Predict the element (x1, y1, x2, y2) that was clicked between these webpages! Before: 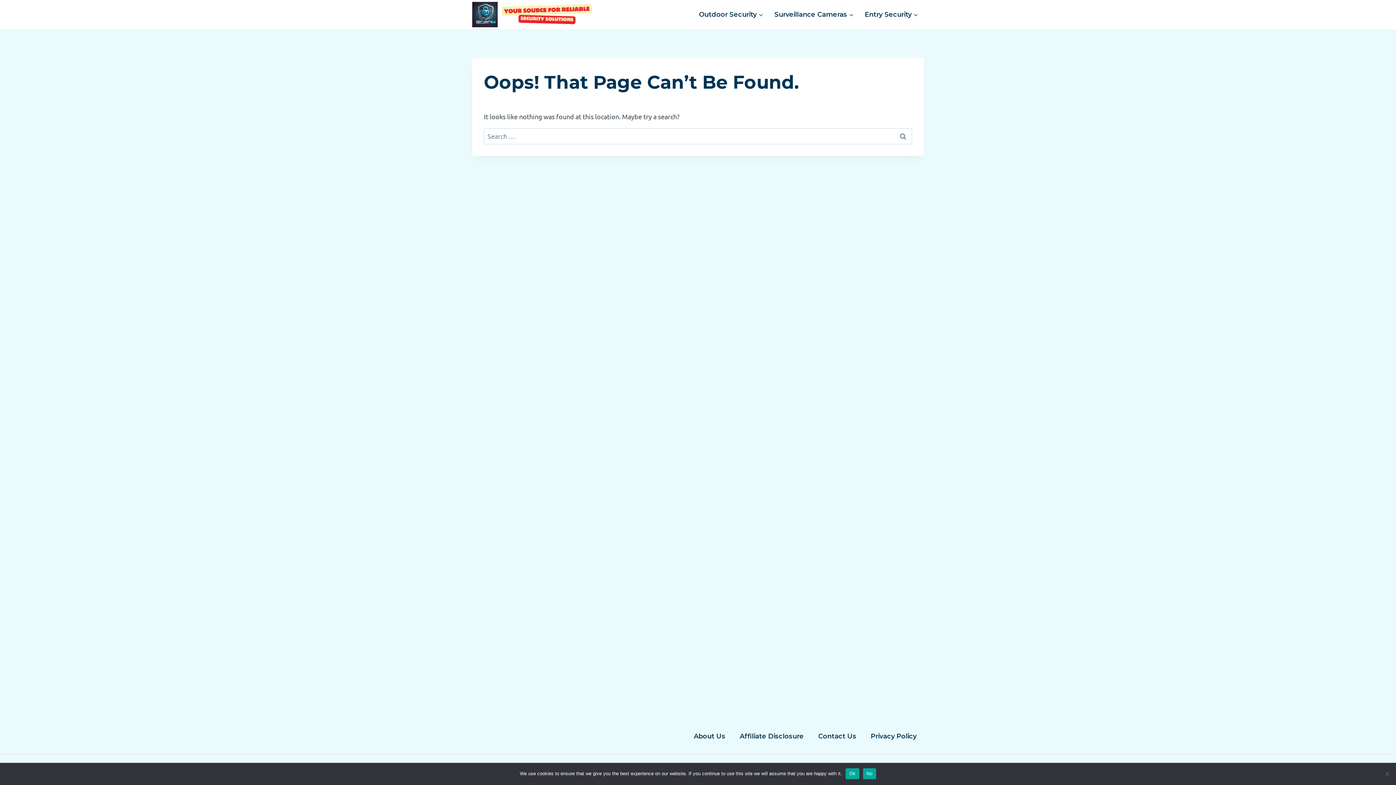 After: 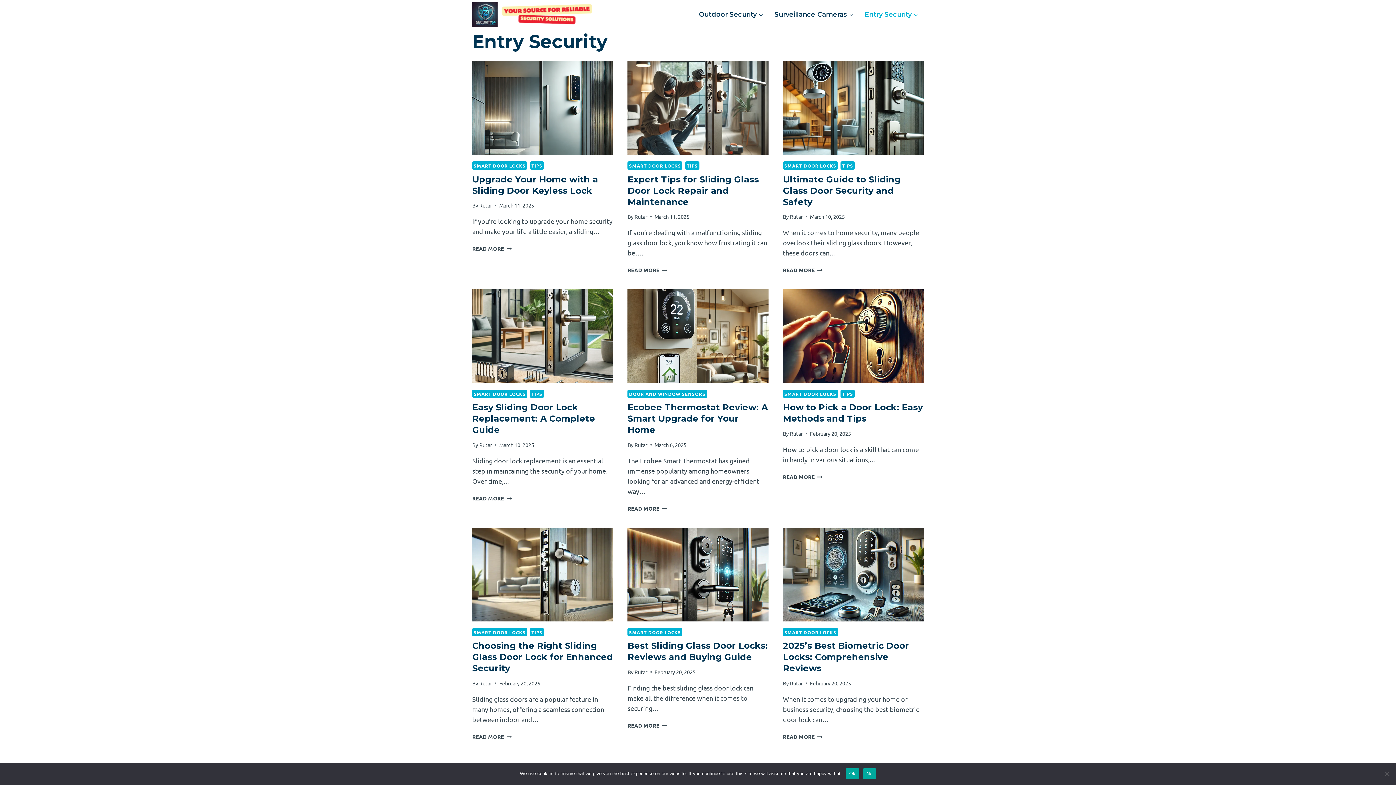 Action: label: Entry Security bbox: (859, 5, 924, 23)